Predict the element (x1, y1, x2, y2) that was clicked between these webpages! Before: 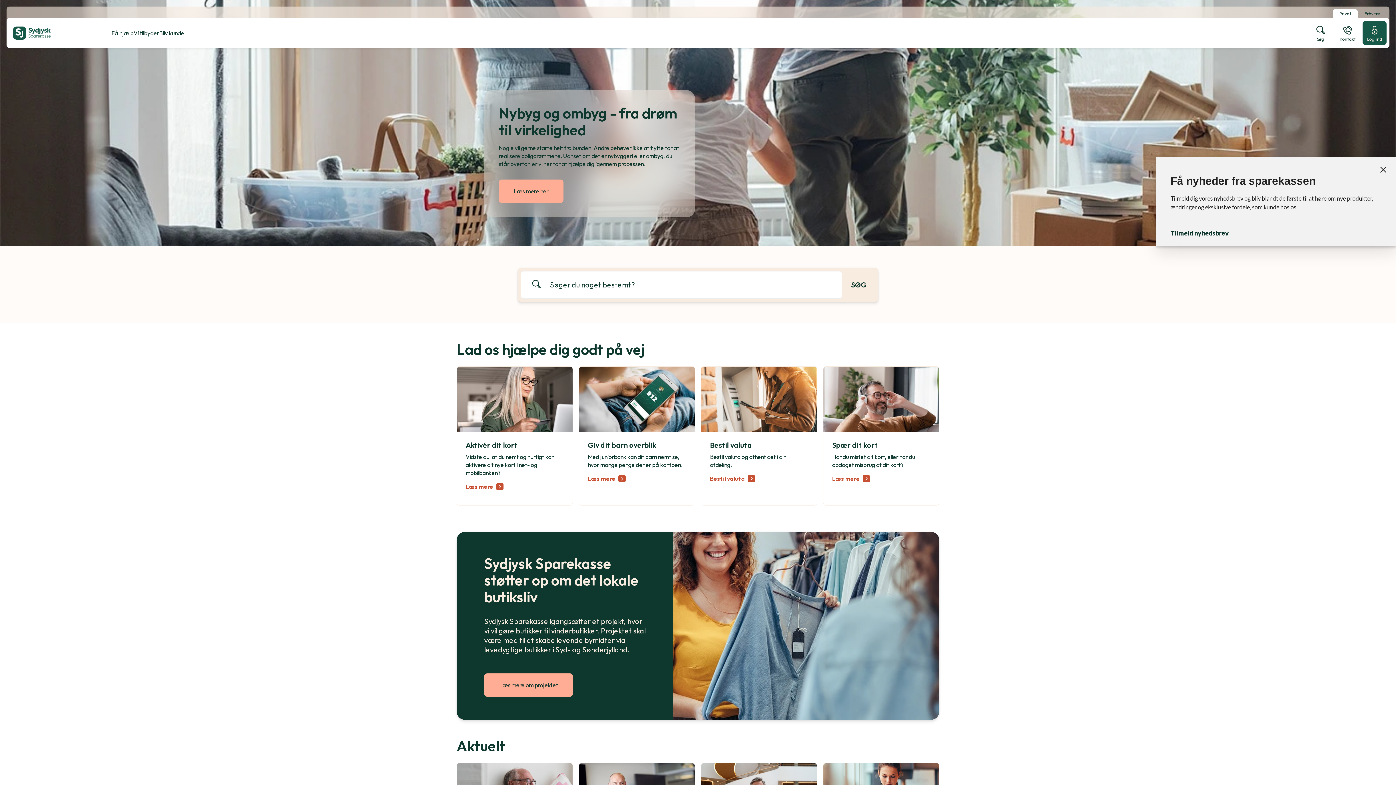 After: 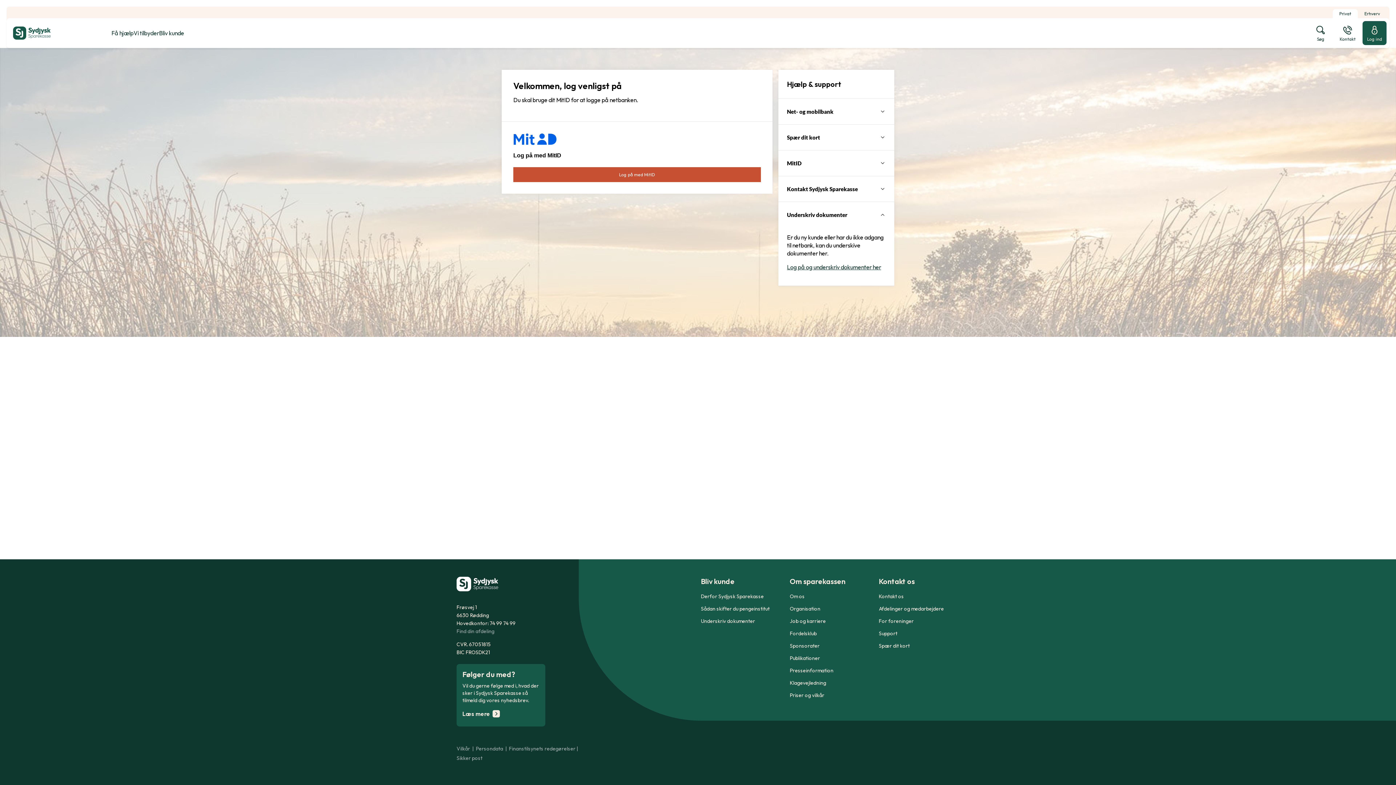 Action: bbox: (1362, 21, 1386, 45) label: Log ind